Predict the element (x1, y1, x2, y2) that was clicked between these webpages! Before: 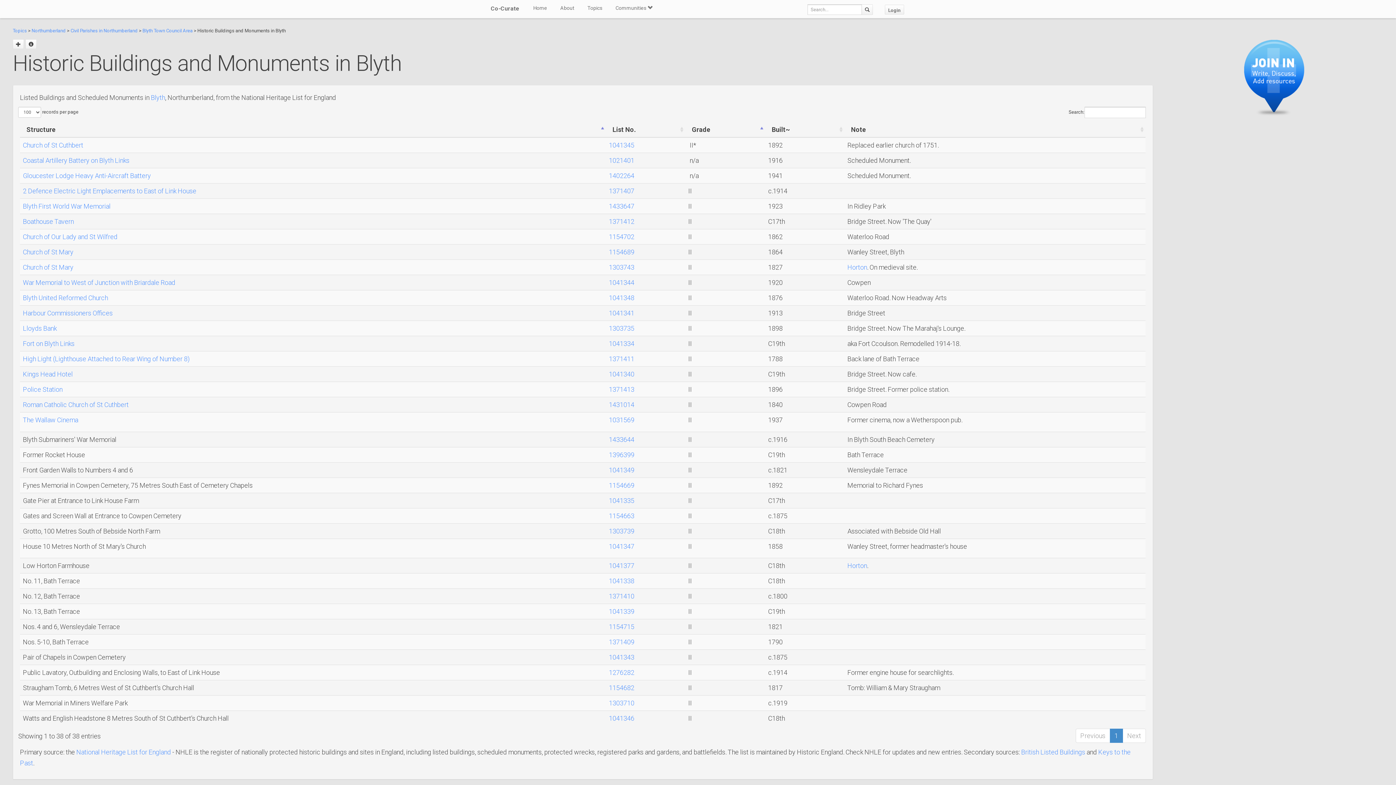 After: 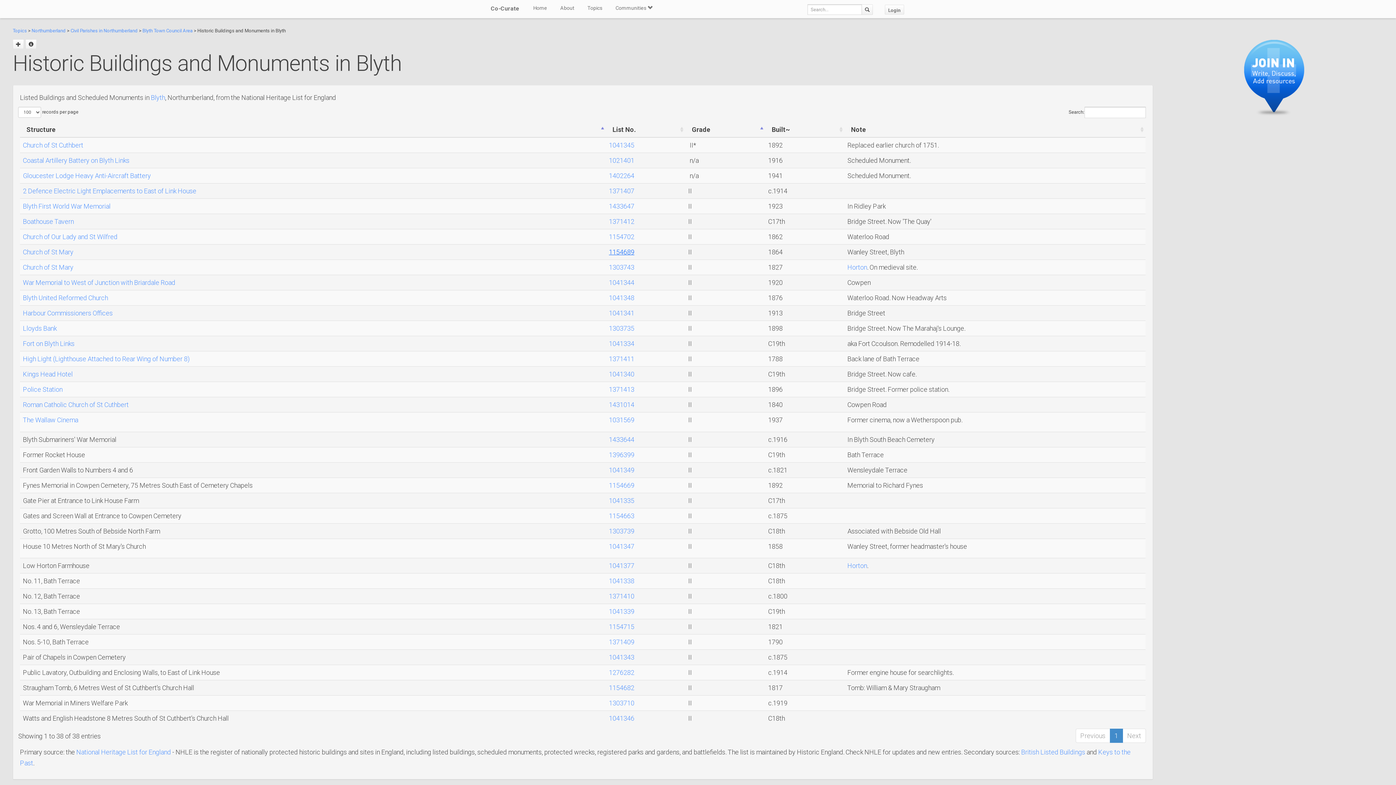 Action: label: 1154689 bbox: (609, 248, 634, 256)